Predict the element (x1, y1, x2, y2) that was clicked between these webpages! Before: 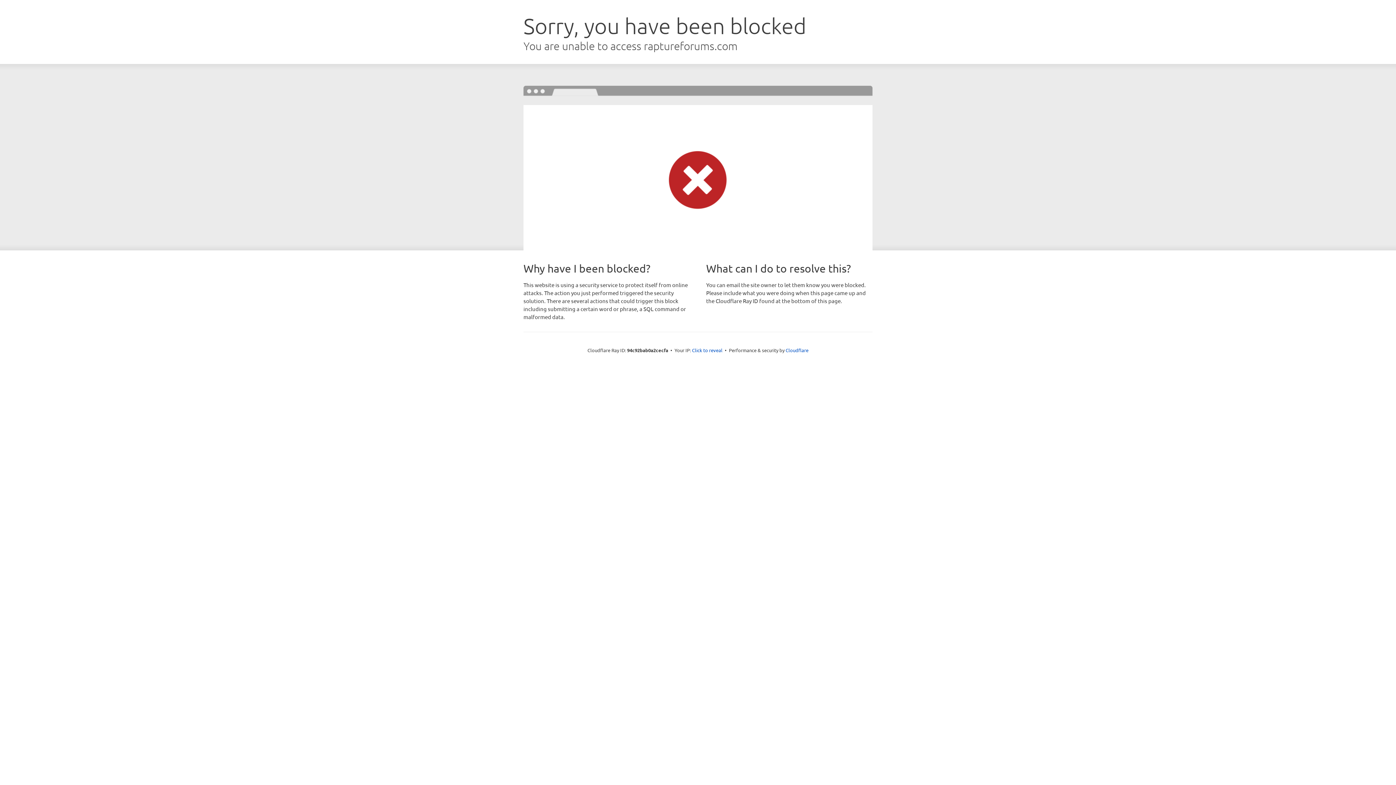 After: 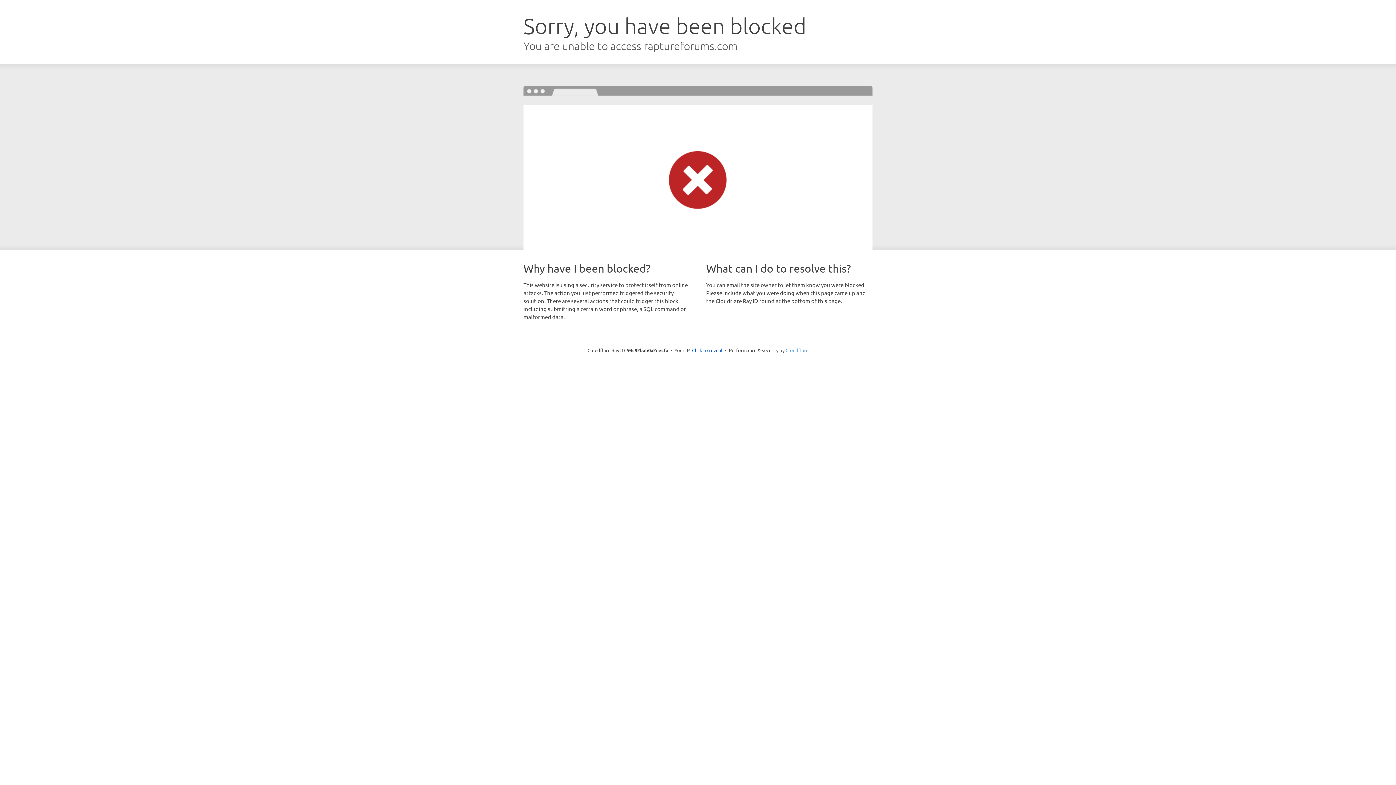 Action: label: Cloudflare bbox: (785, 347, 808, 353)